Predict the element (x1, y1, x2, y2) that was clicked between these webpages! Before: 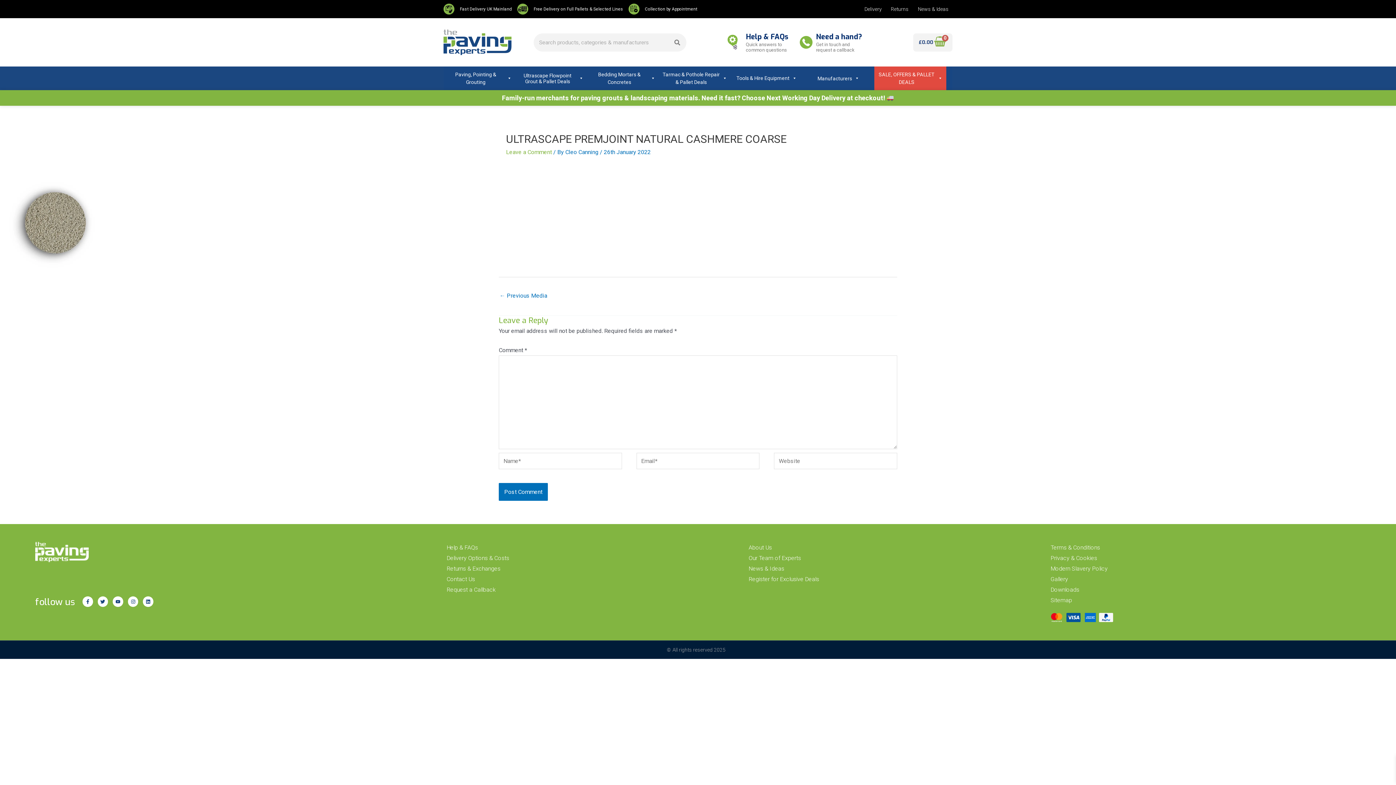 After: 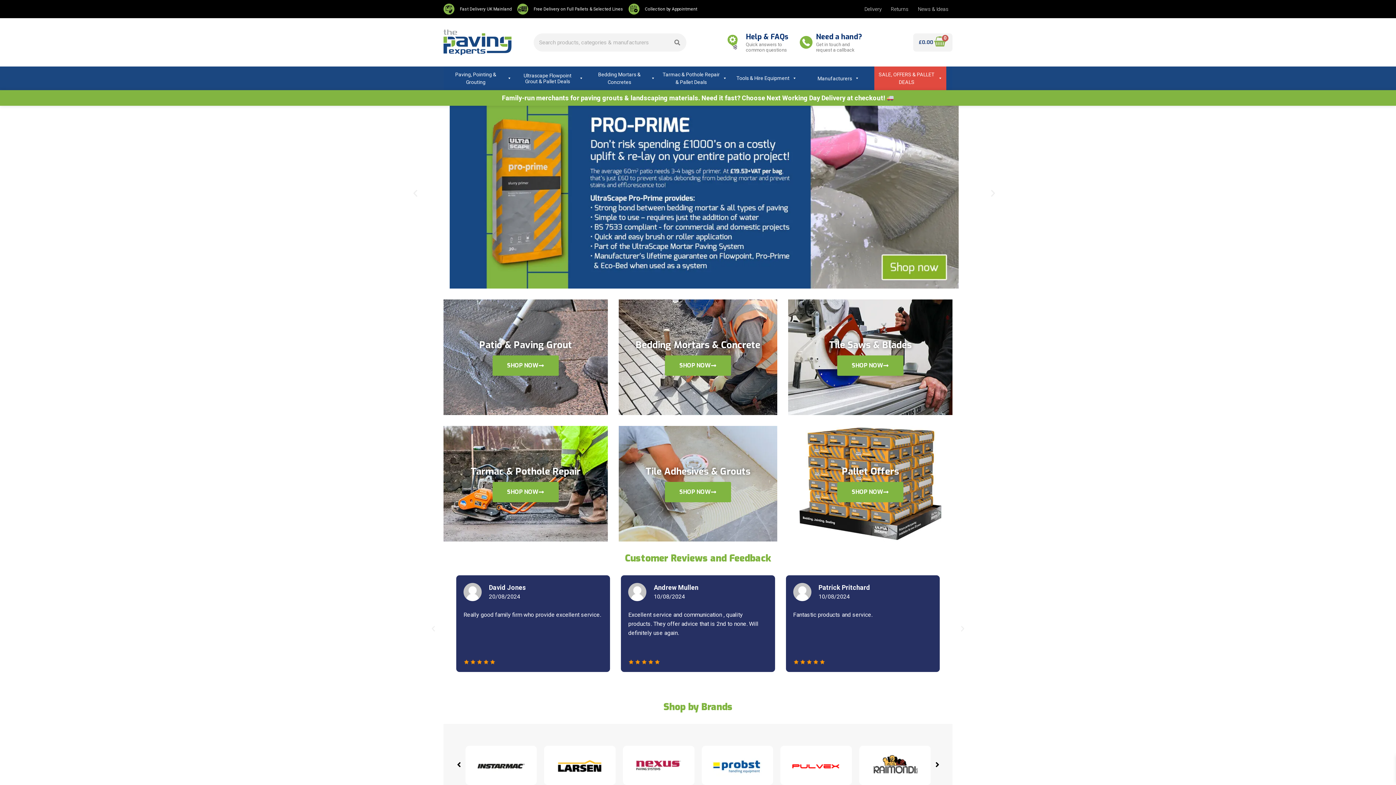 Action: bbox: (35, 539, 88, 565)